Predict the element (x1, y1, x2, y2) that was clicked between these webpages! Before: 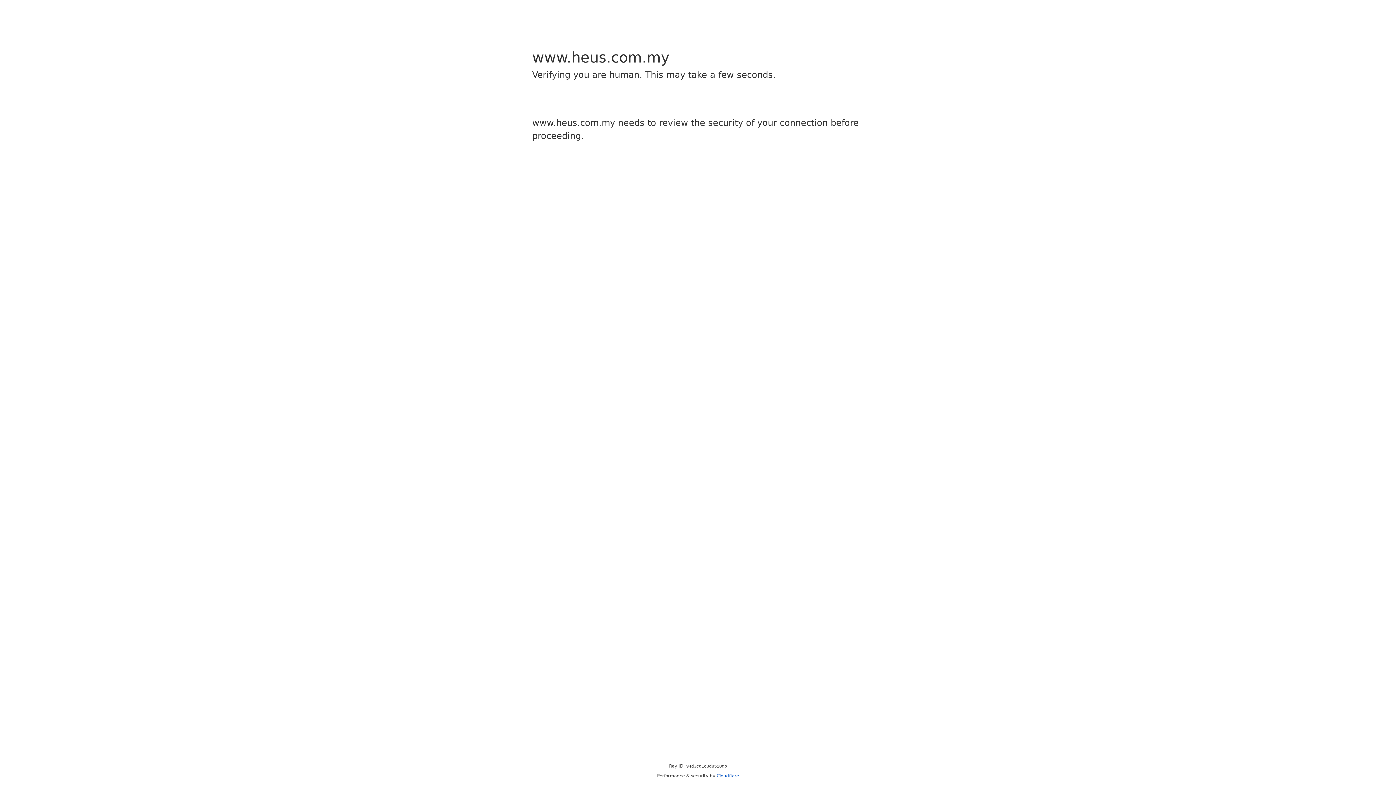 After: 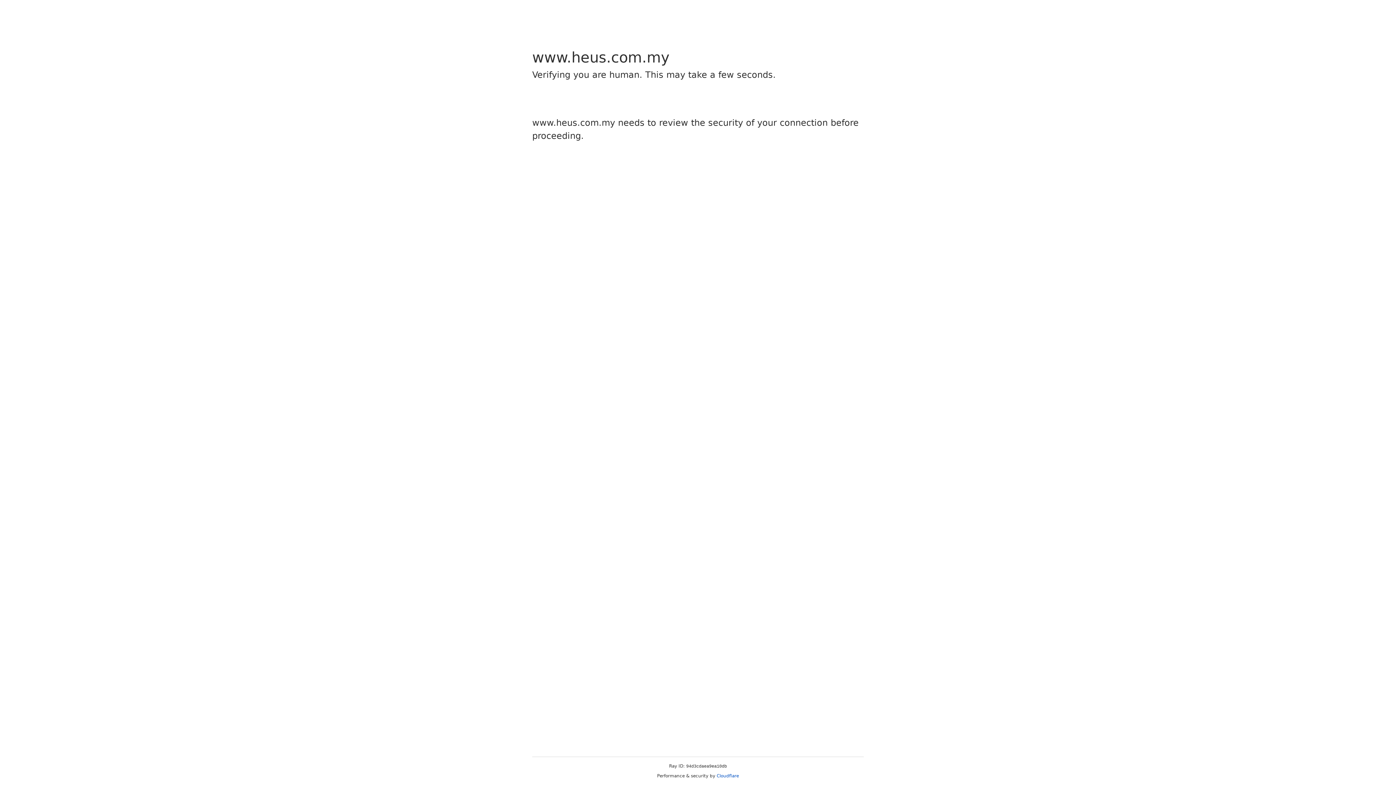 Action: label: Cloudflare bbox: (716, 773, 739, 778)